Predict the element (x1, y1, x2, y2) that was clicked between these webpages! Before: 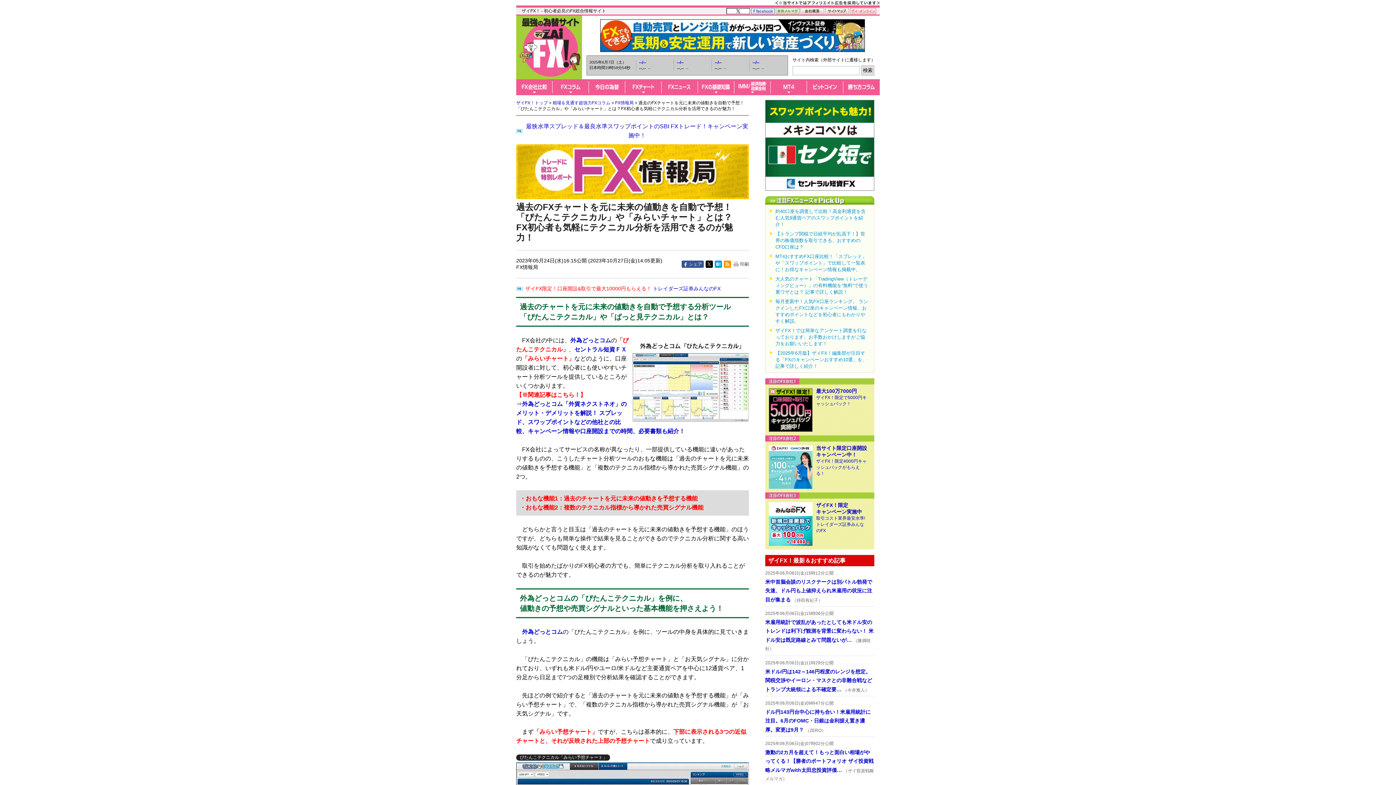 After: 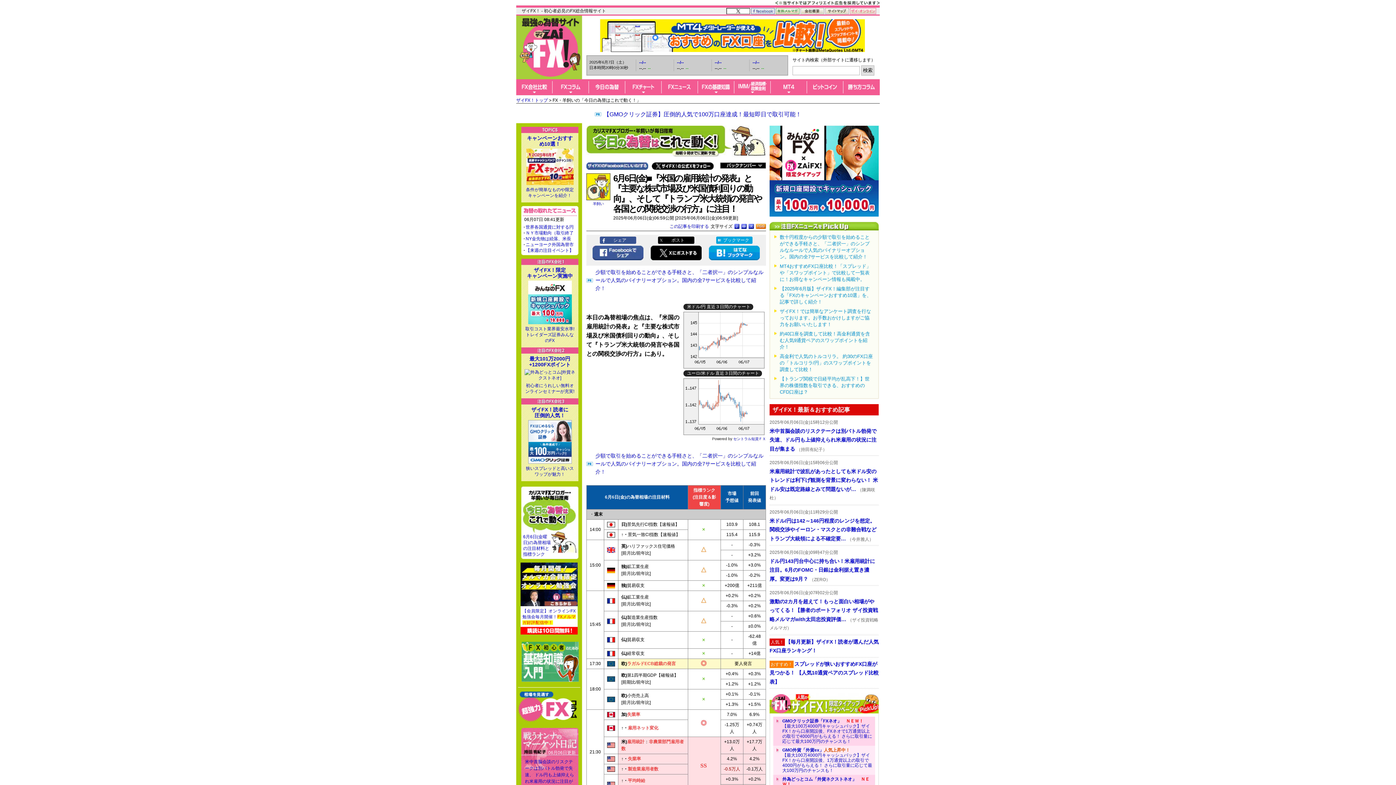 Action: bbox: (589, 79, 625, 93)